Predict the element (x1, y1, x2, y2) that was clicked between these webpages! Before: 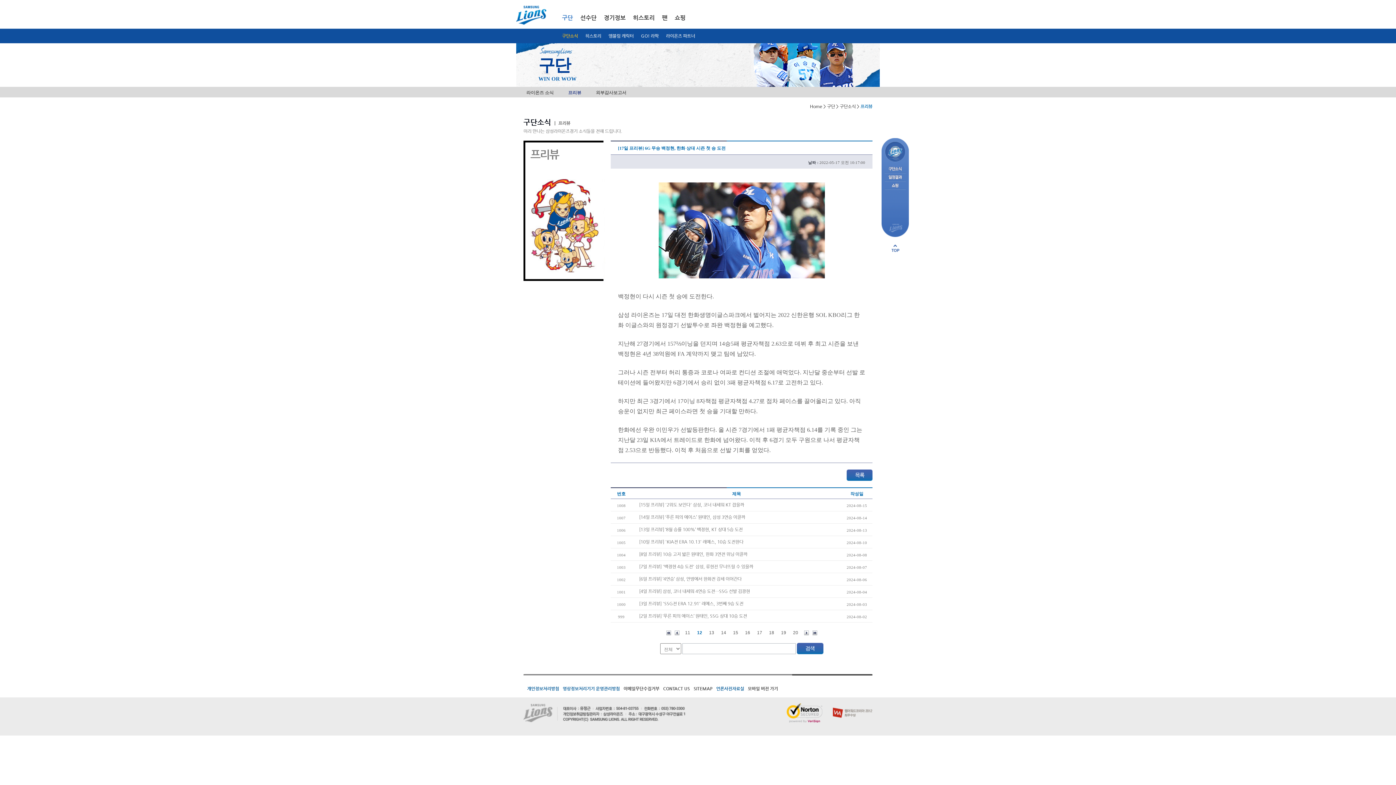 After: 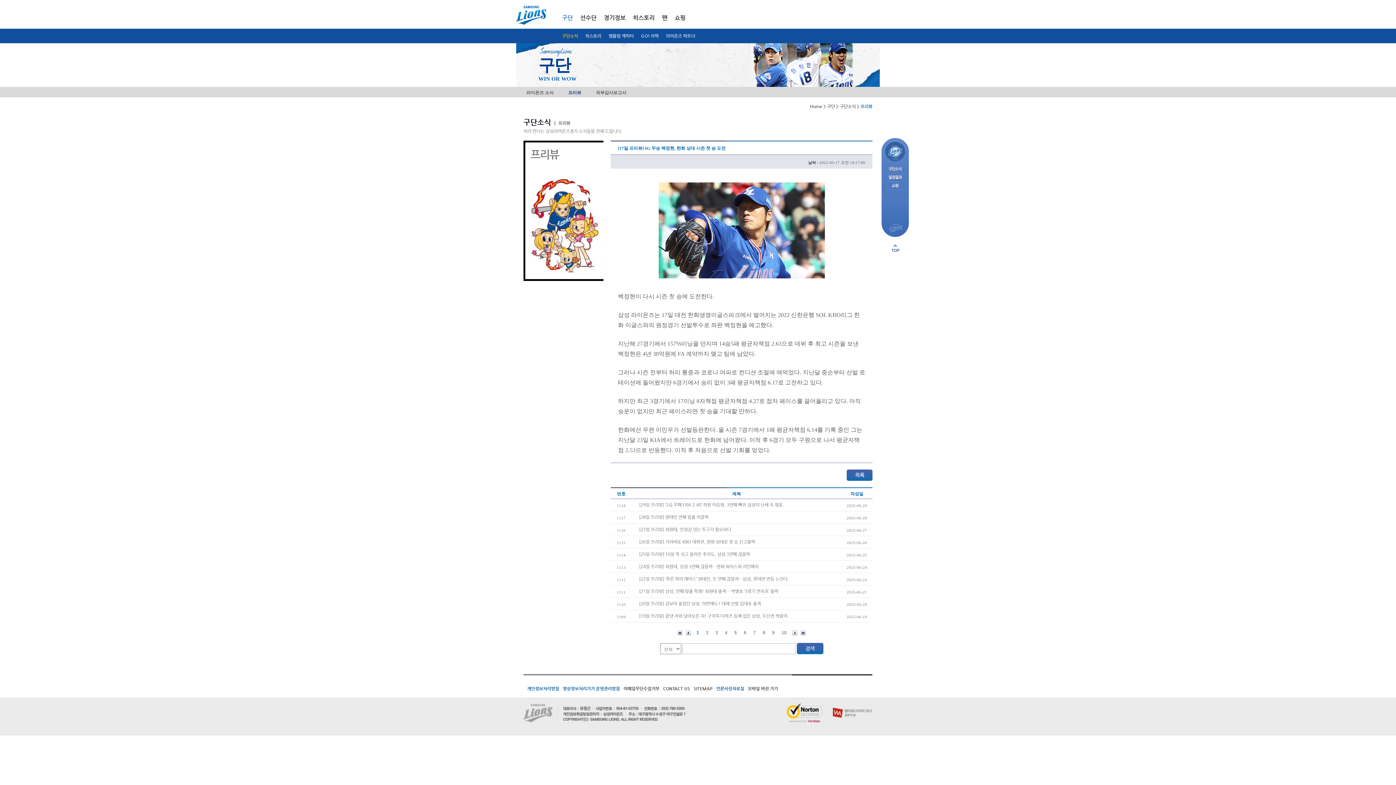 Action: label: 처음 bbox: (664, 628, 672, 637)